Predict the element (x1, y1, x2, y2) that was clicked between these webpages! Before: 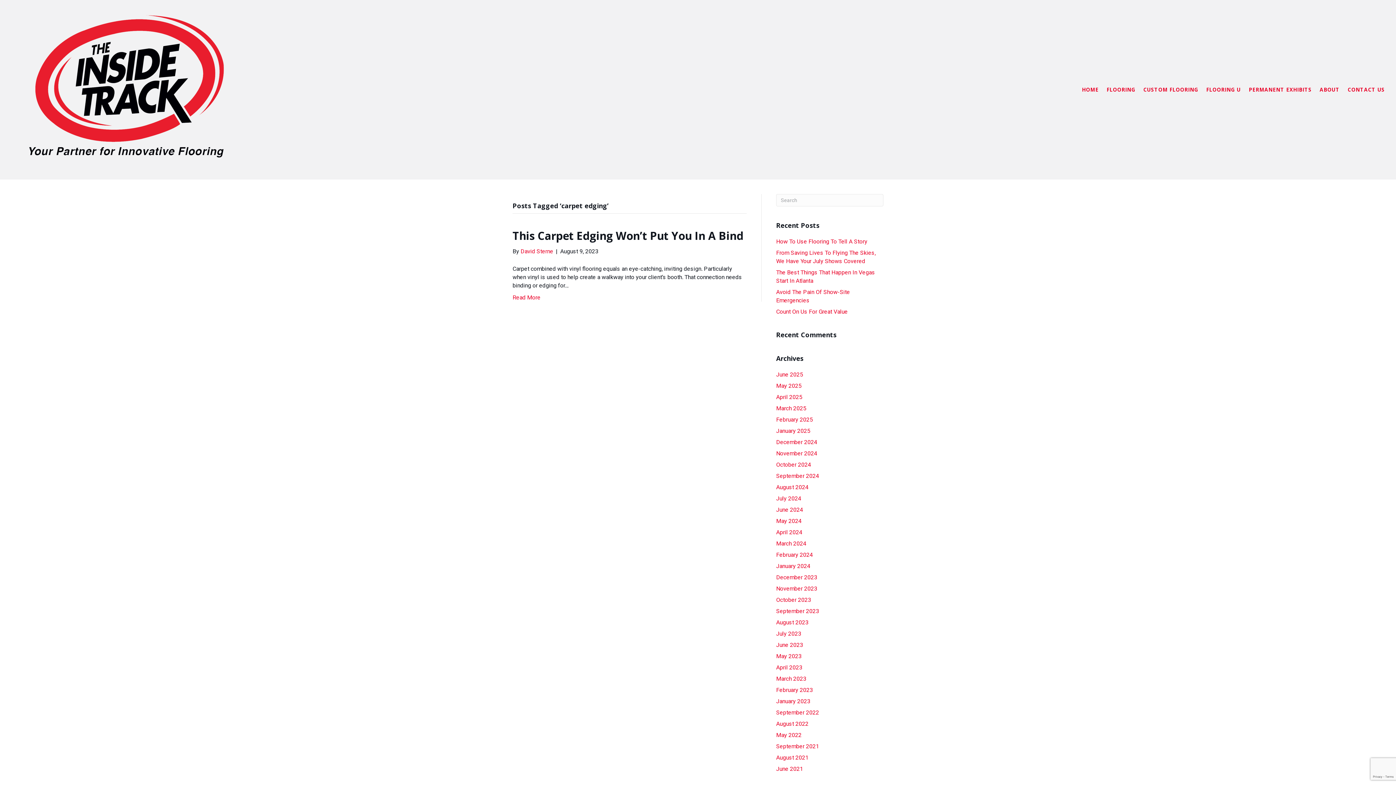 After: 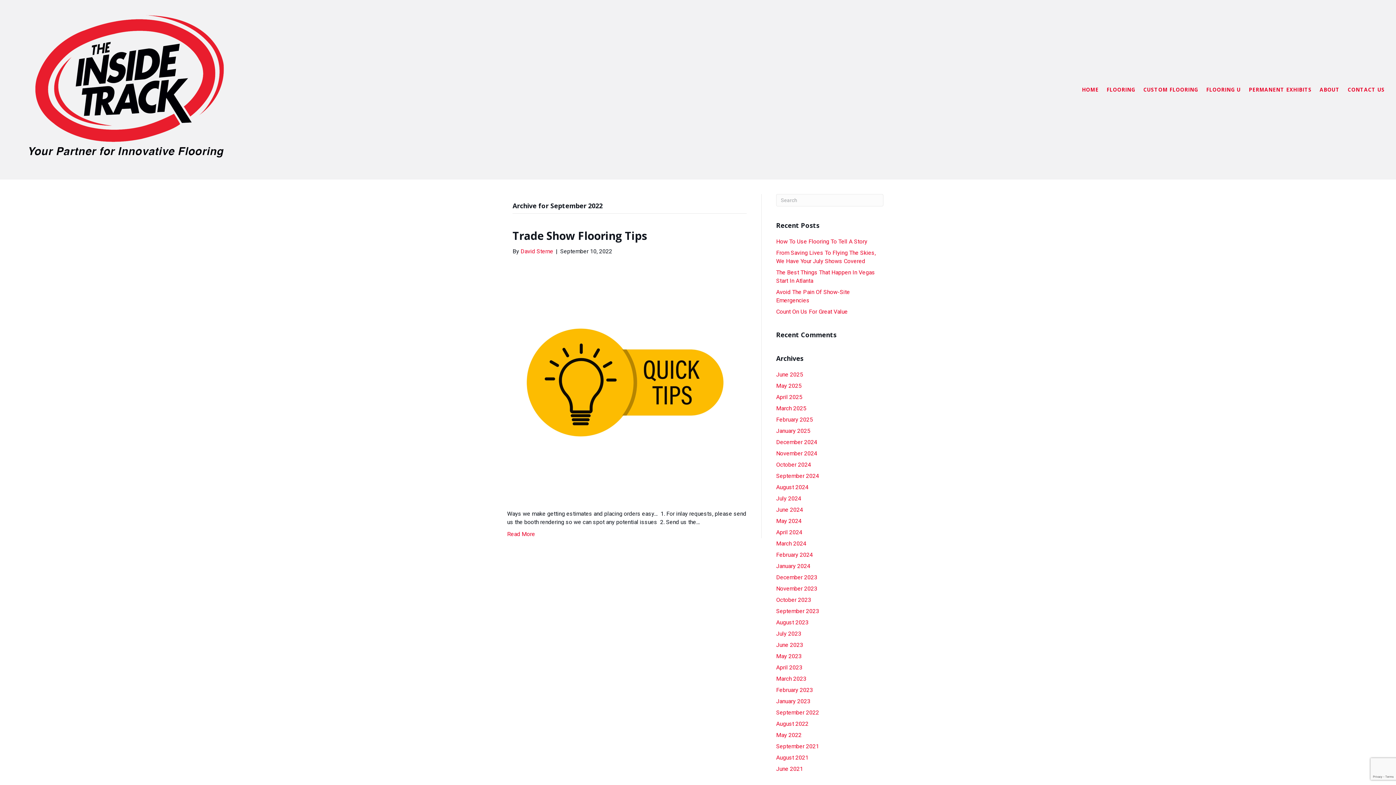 Action: label: September 2022 bbox: (776, 709, 819, 716)